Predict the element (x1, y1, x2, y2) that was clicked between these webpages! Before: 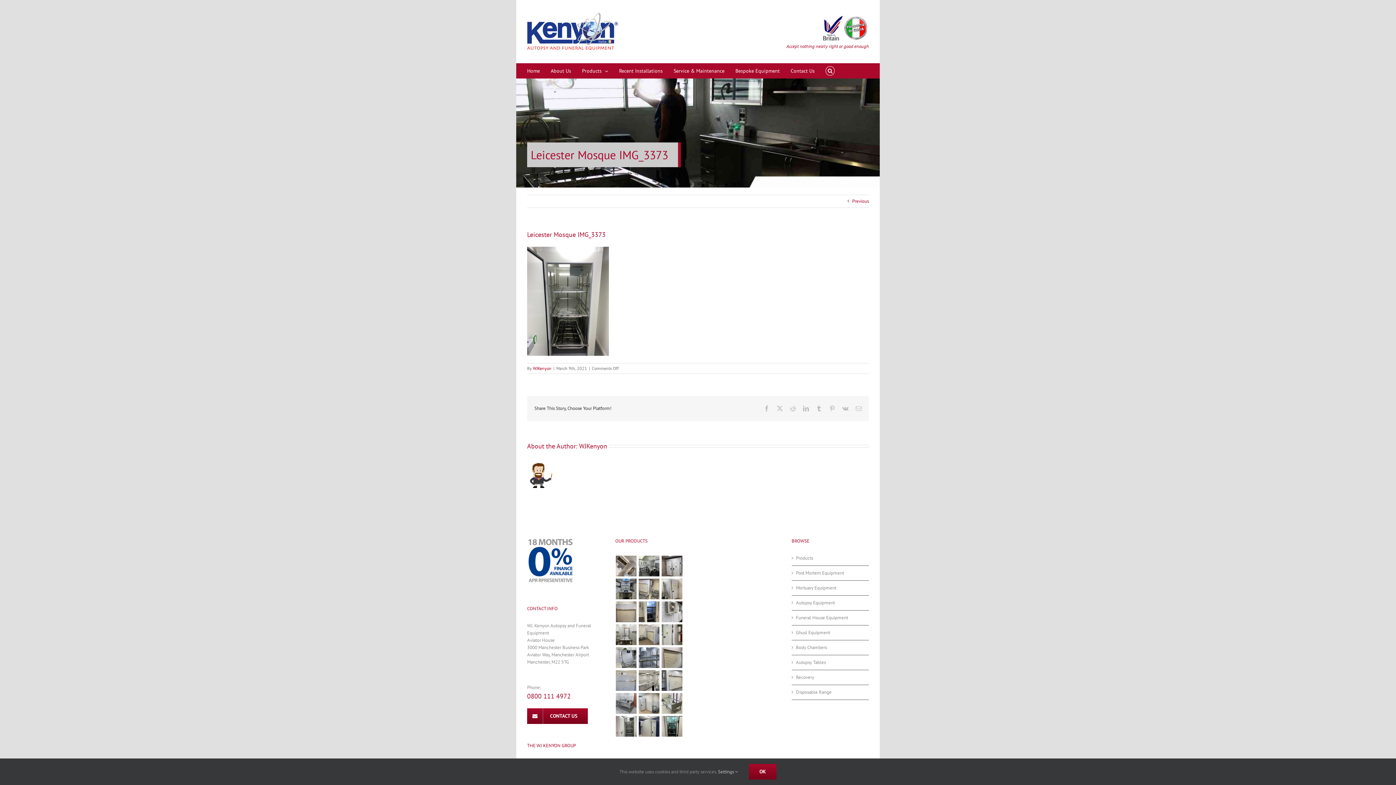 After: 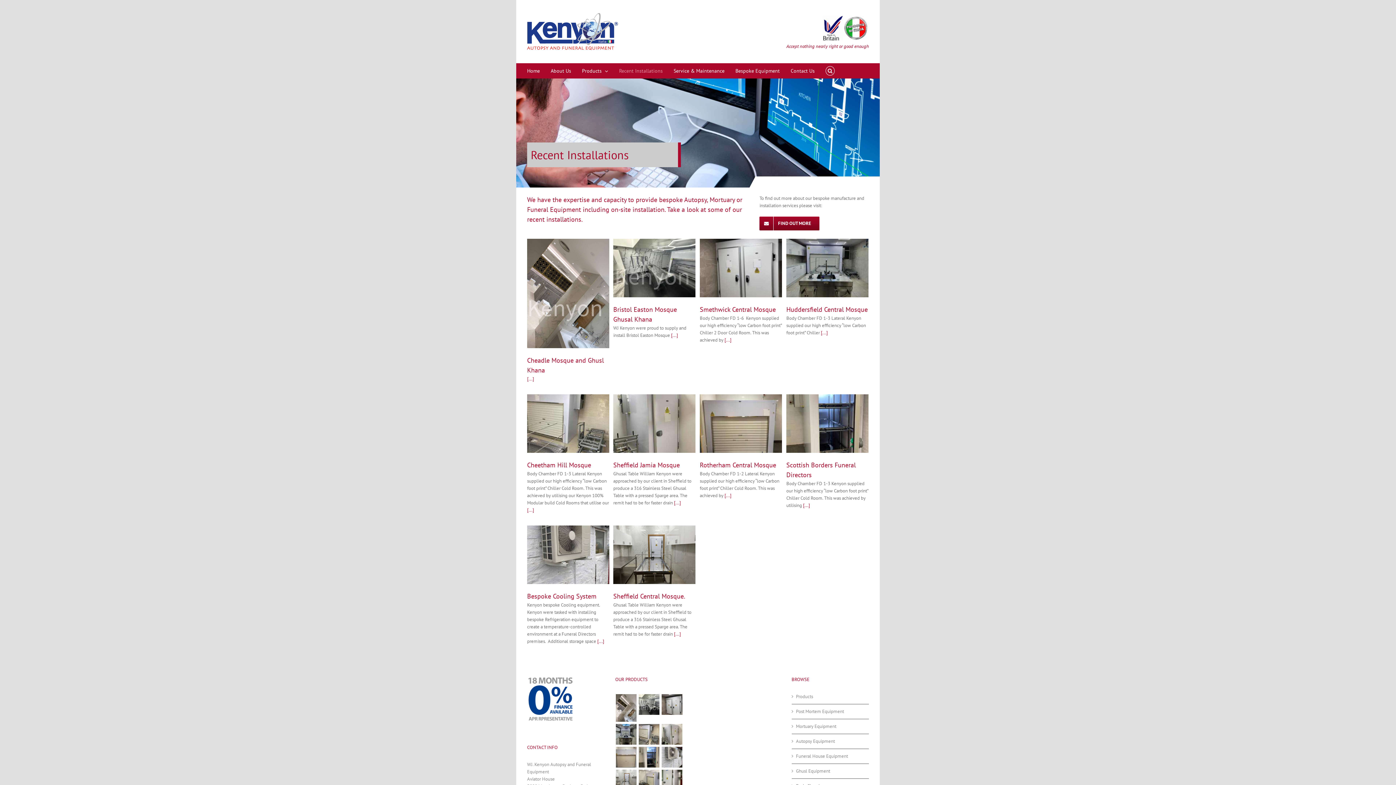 Action: bbox: (619, 63, 662, 78) label: Recent Installations